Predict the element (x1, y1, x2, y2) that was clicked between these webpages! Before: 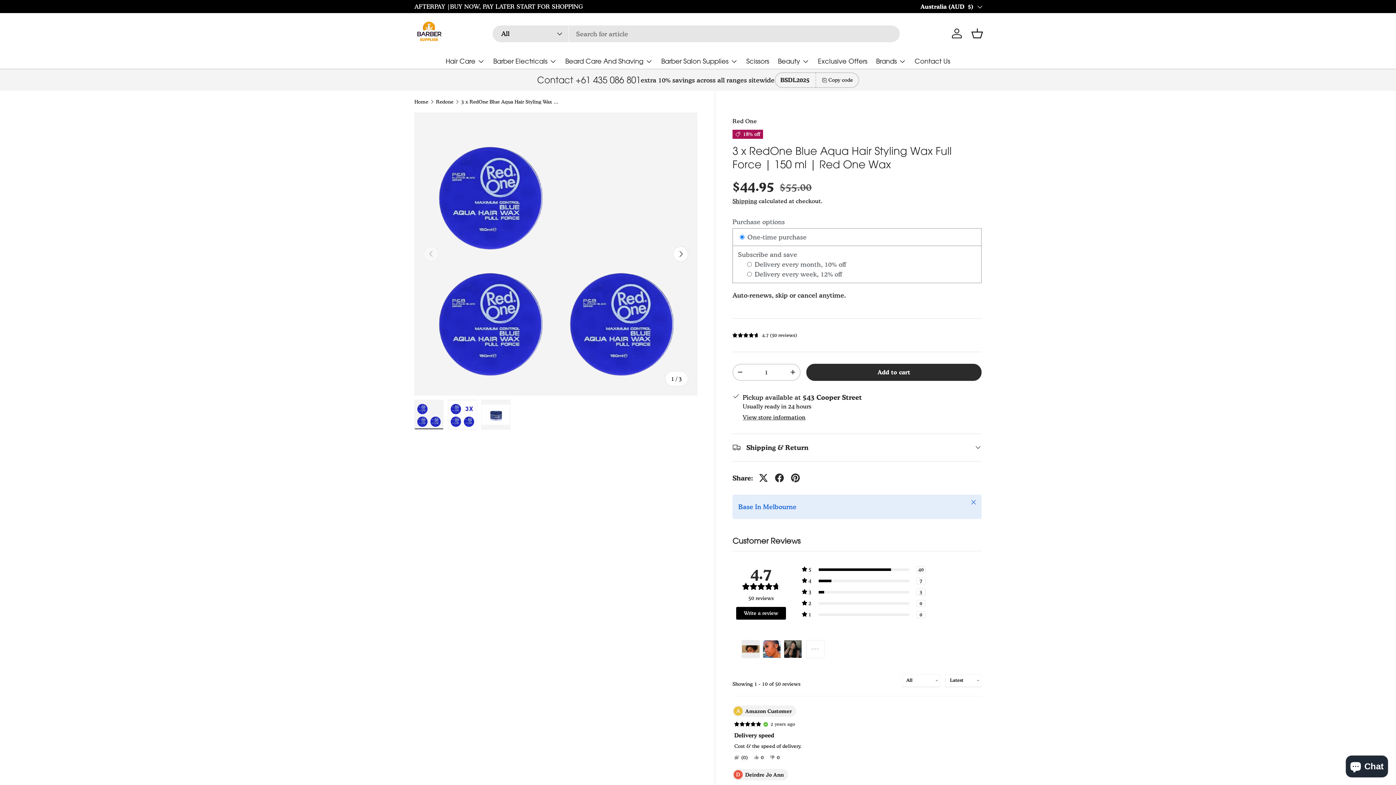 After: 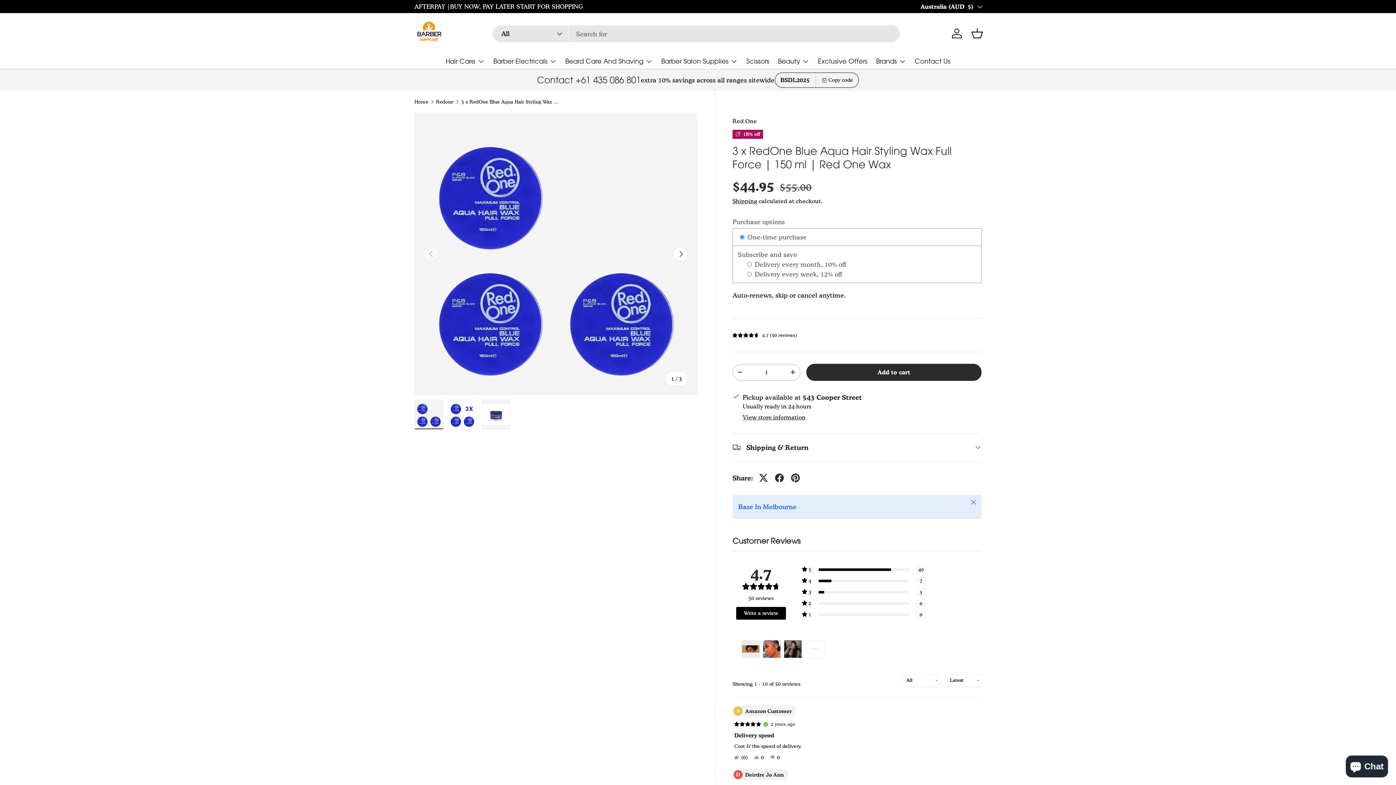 Action: bbox: (815, 72, 859, 88) label: Copy code